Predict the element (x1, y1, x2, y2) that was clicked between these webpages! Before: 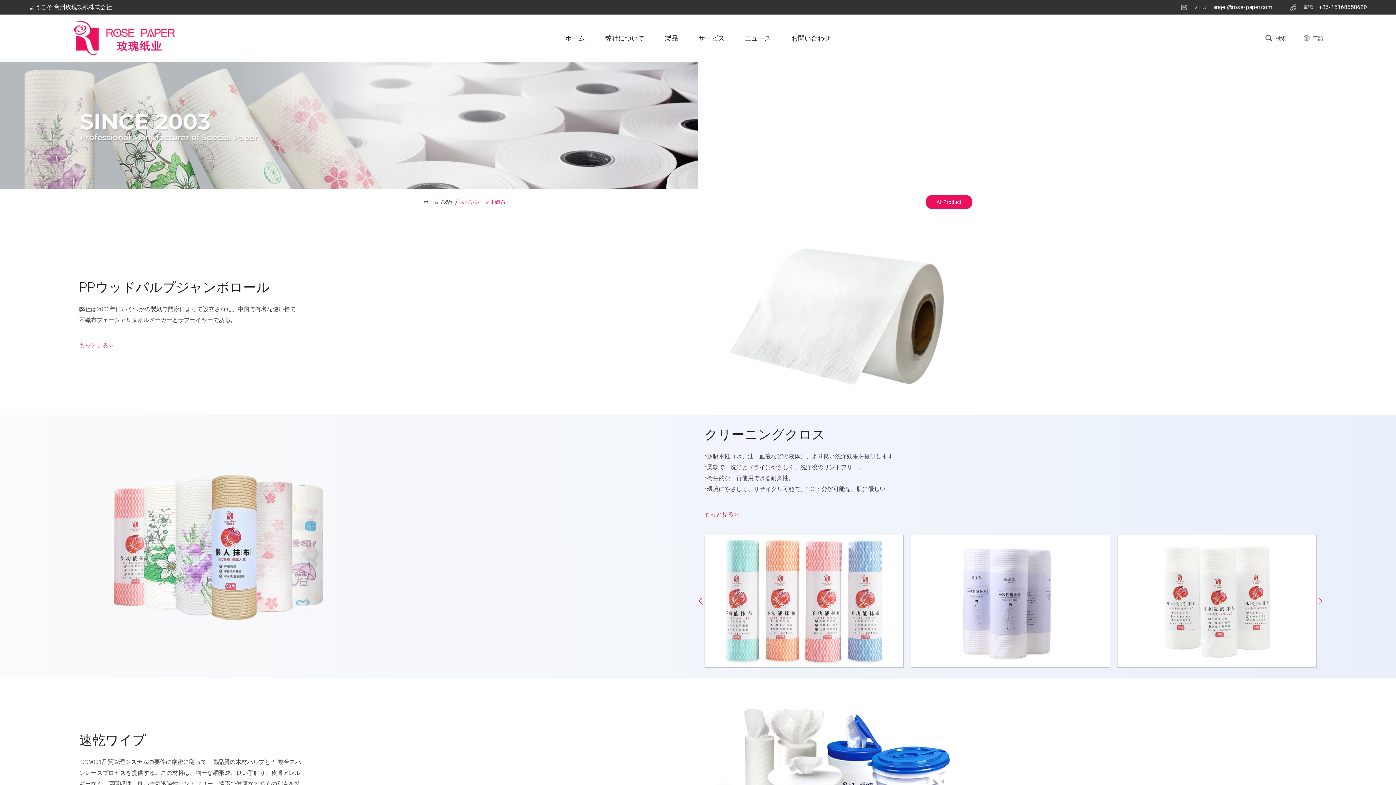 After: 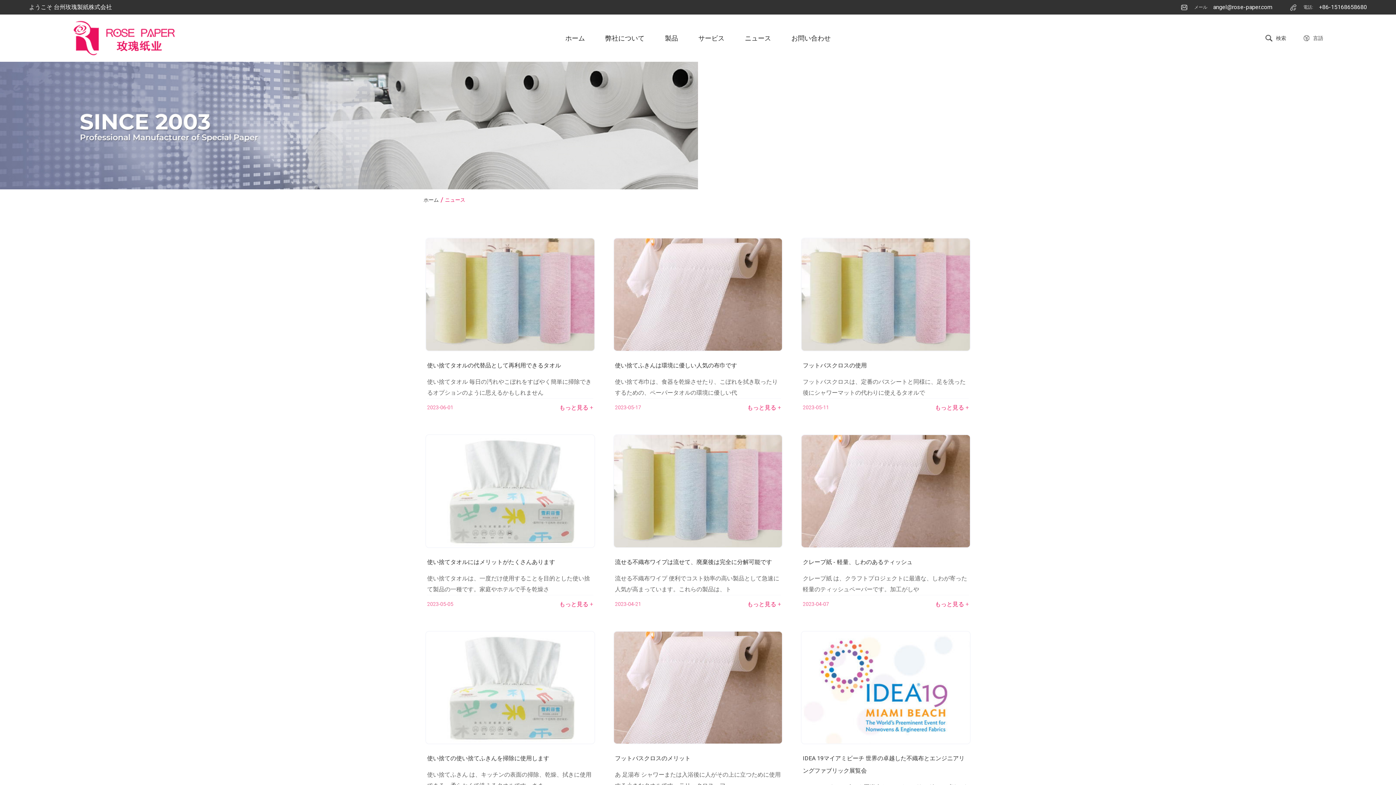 Action: bbox: (745, 34, 771, 42) label: ニュース